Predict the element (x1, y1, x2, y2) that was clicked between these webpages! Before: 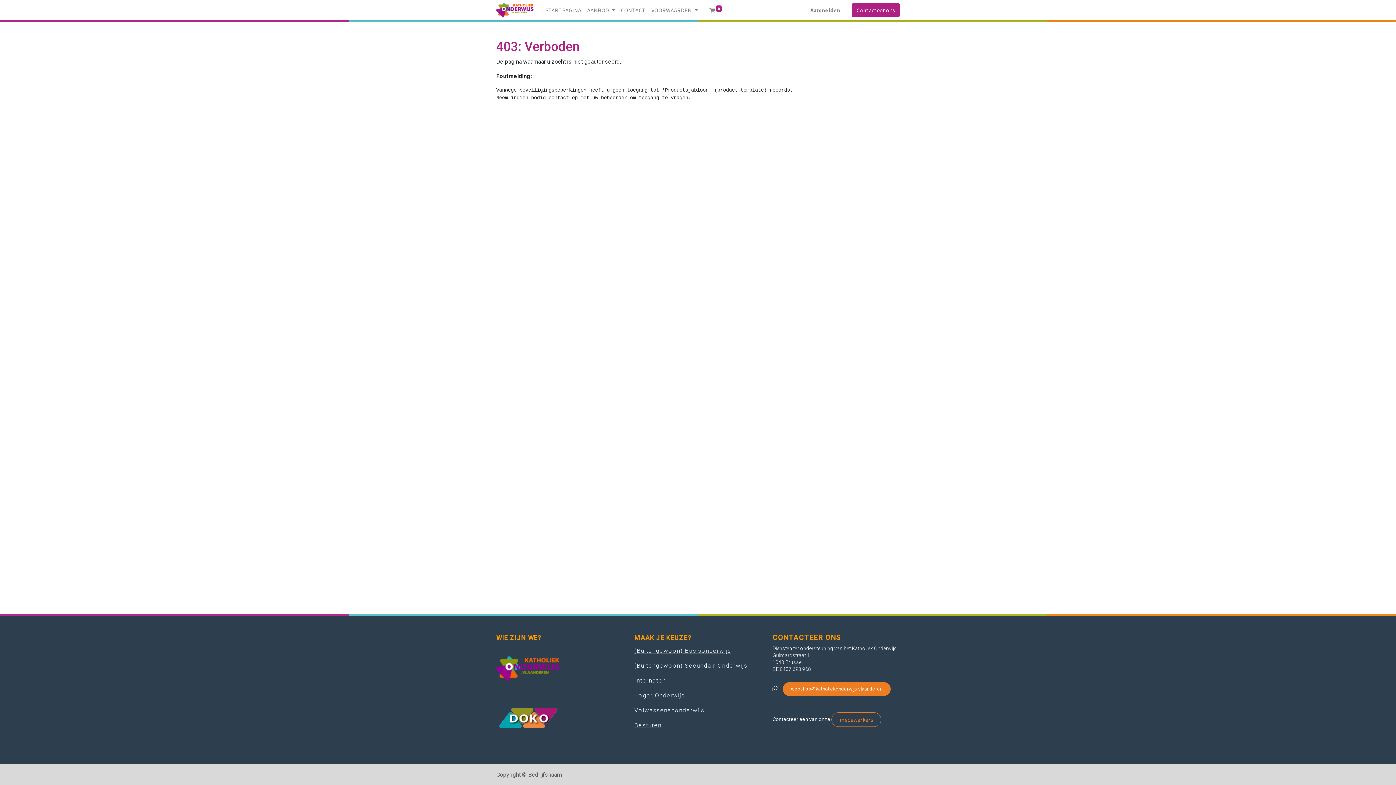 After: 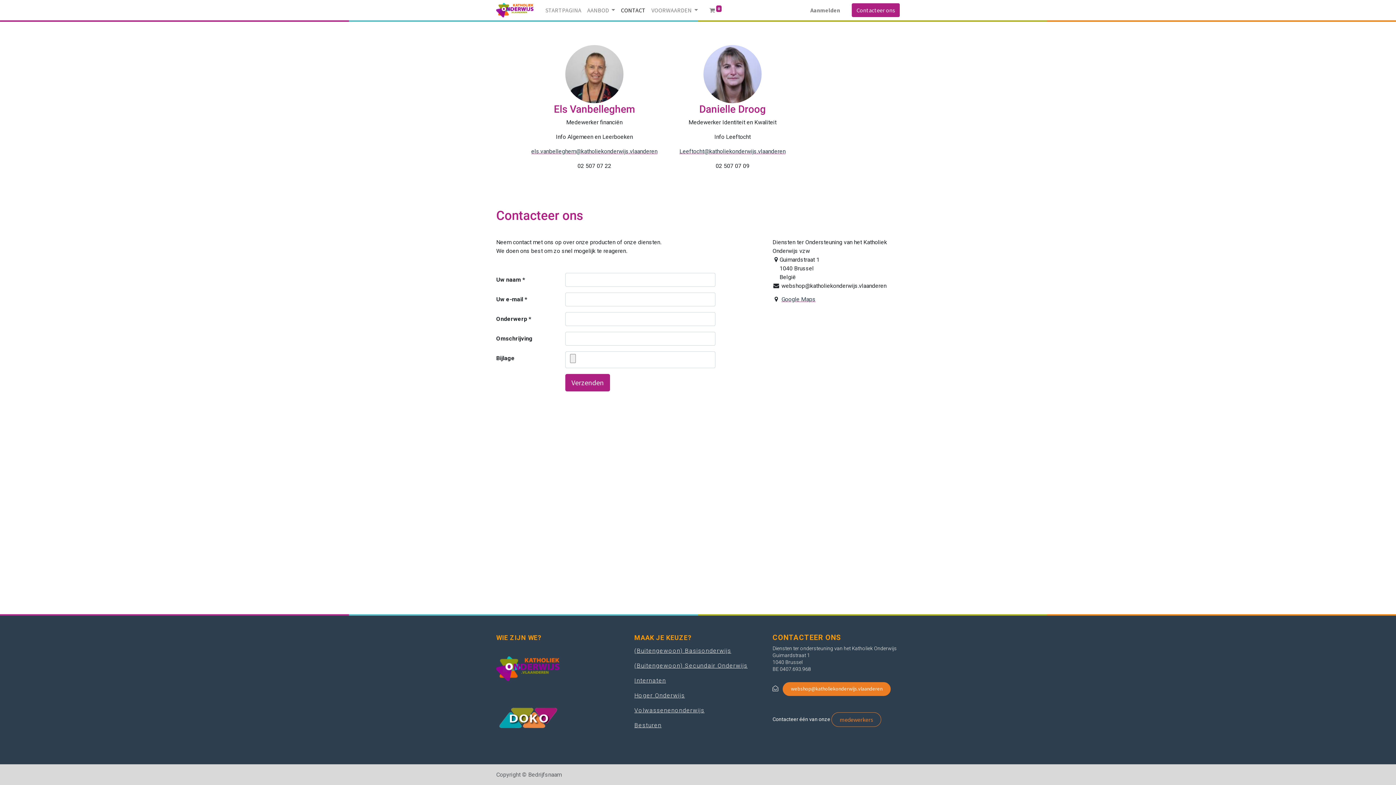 Action: label: CONTACT bbox: (618, 2, 648, 17)